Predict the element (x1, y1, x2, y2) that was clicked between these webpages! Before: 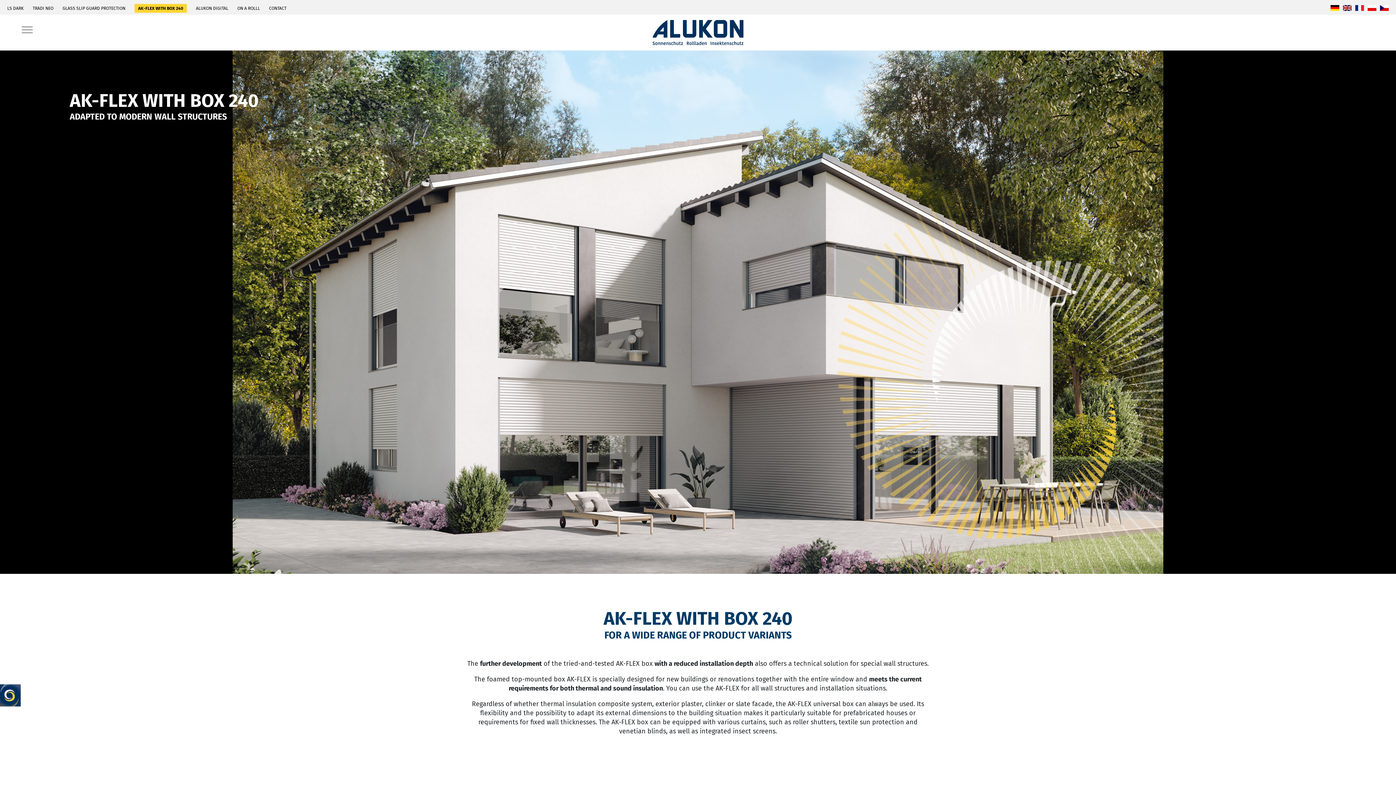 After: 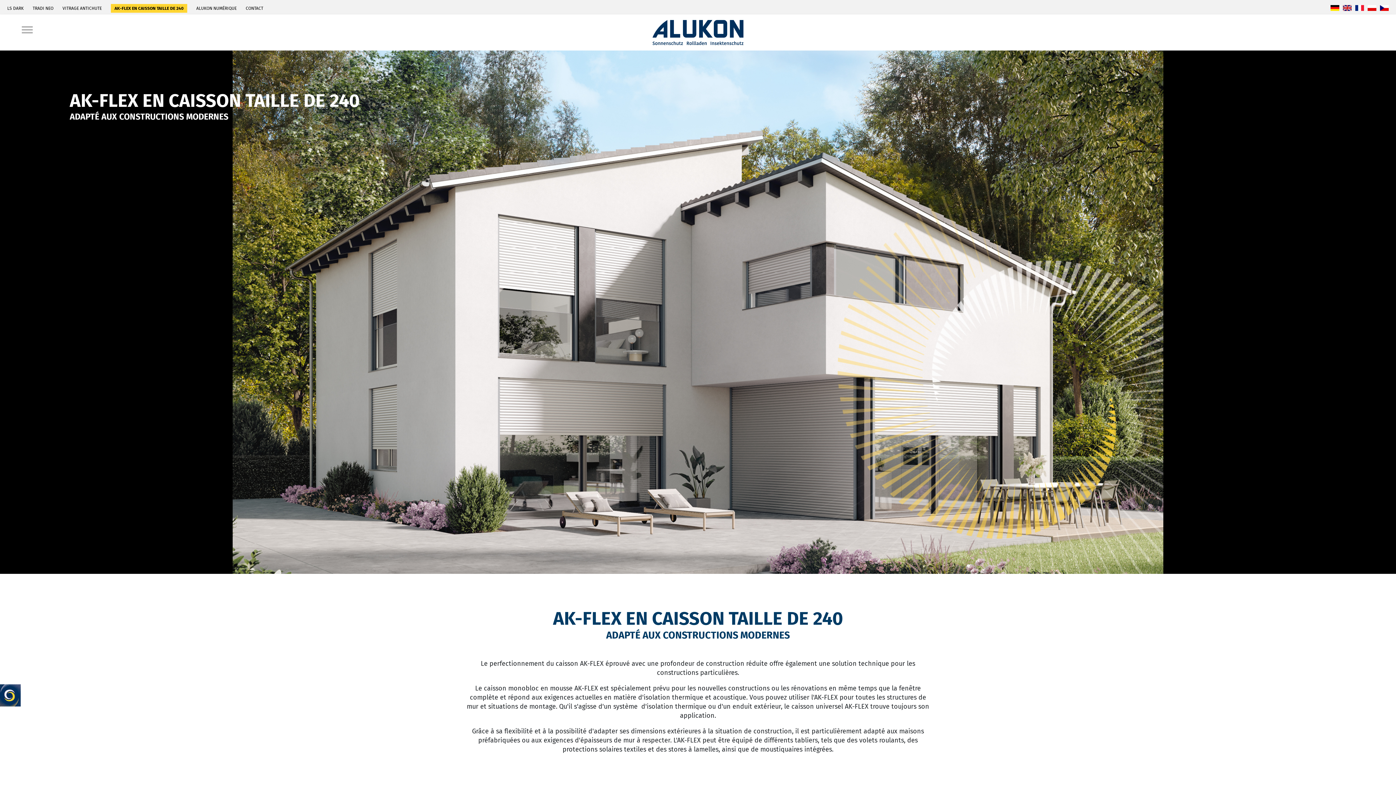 Action: bbox: (1355, 3, 1364, 11)